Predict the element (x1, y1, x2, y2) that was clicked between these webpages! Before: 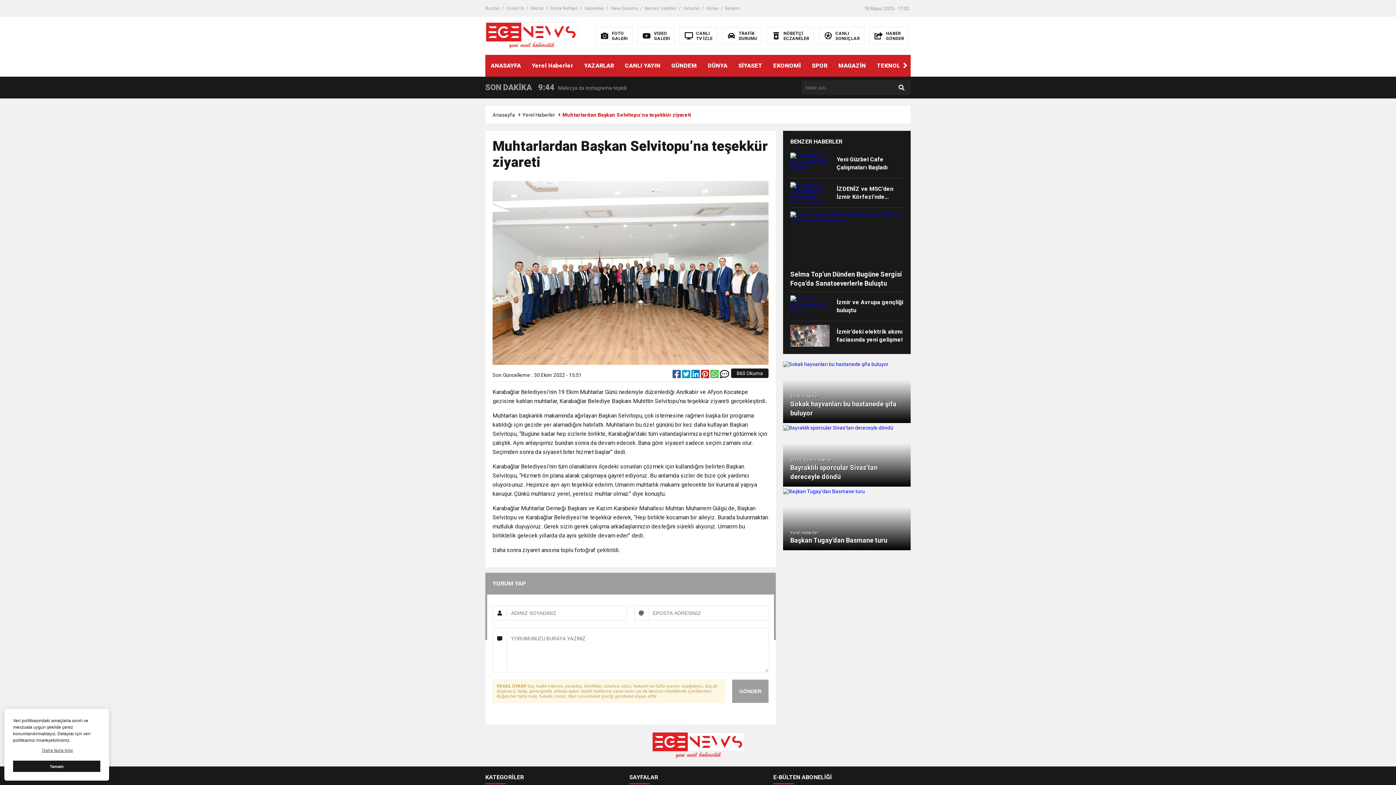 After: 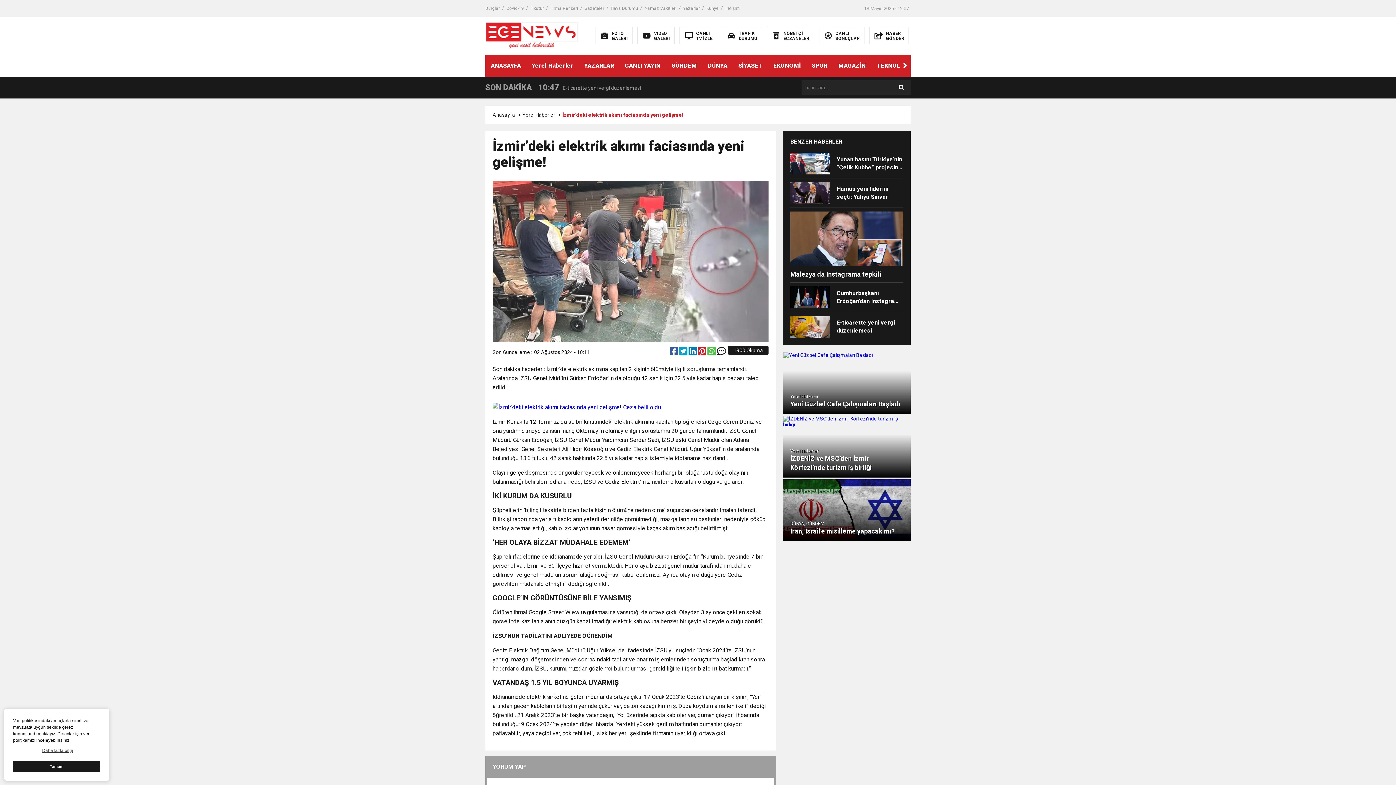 Action: bbox: (790, 325, 903, 346) label: İzmir’deki elektrik akımı faciasında yeni gelişme!